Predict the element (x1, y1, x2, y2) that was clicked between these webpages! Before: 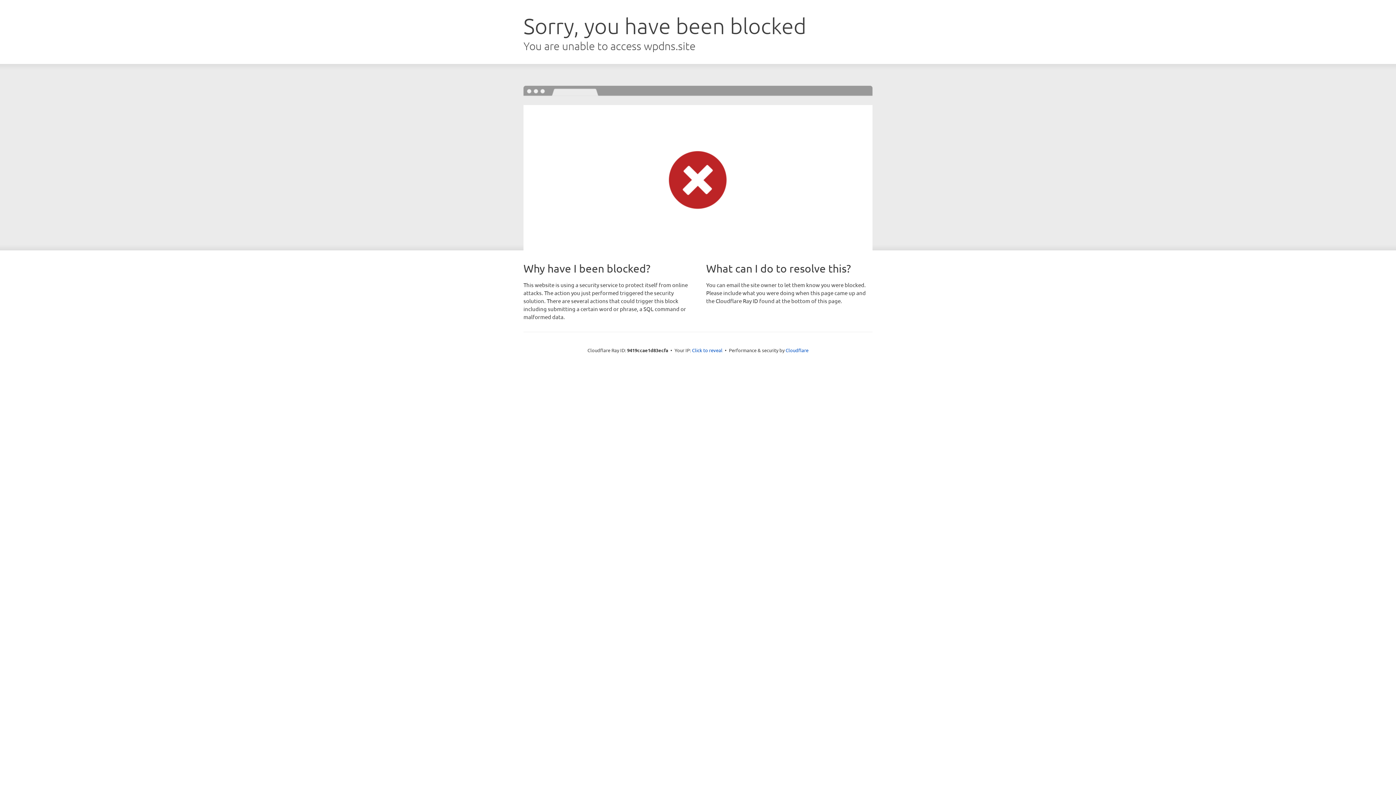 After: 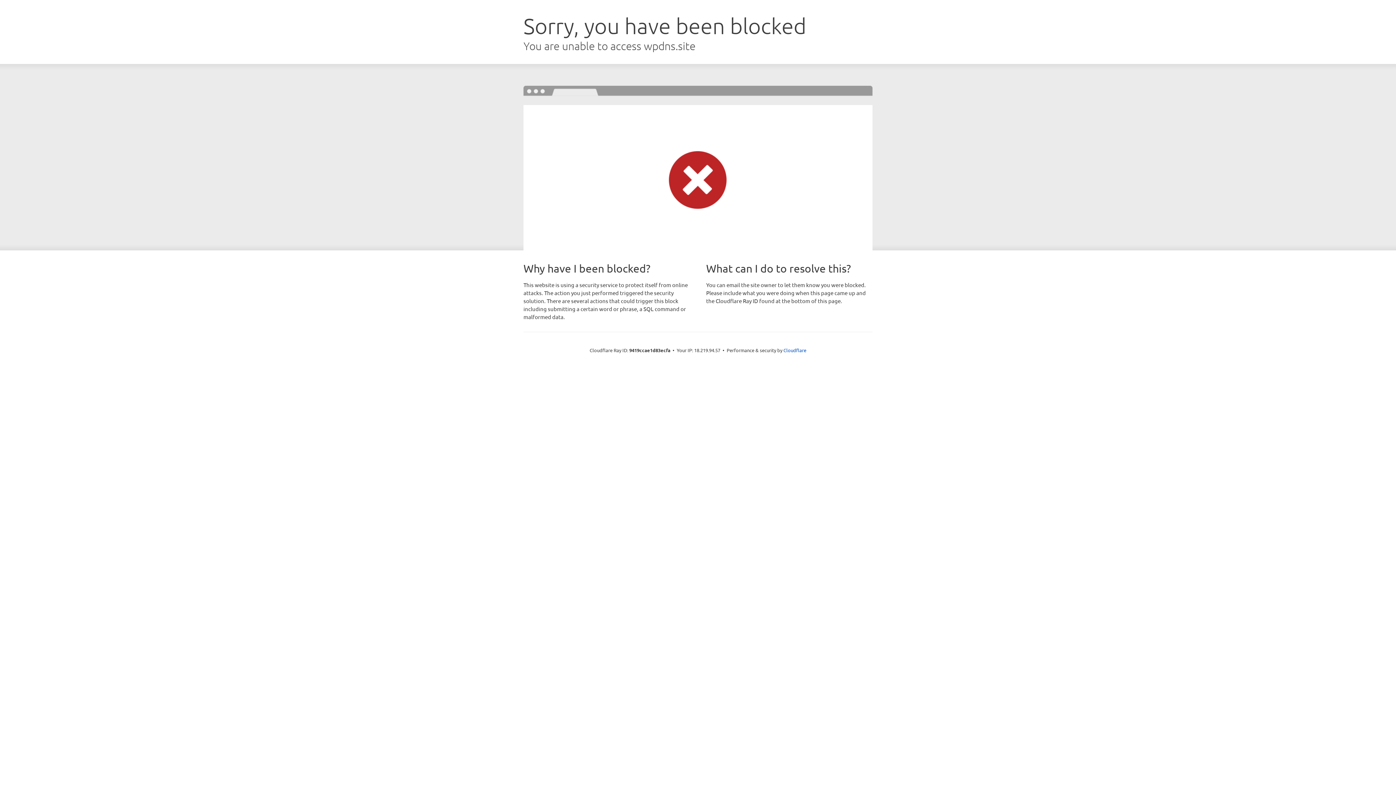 Action: label: Click to reveal bbox: (692, 346, 722, 353)